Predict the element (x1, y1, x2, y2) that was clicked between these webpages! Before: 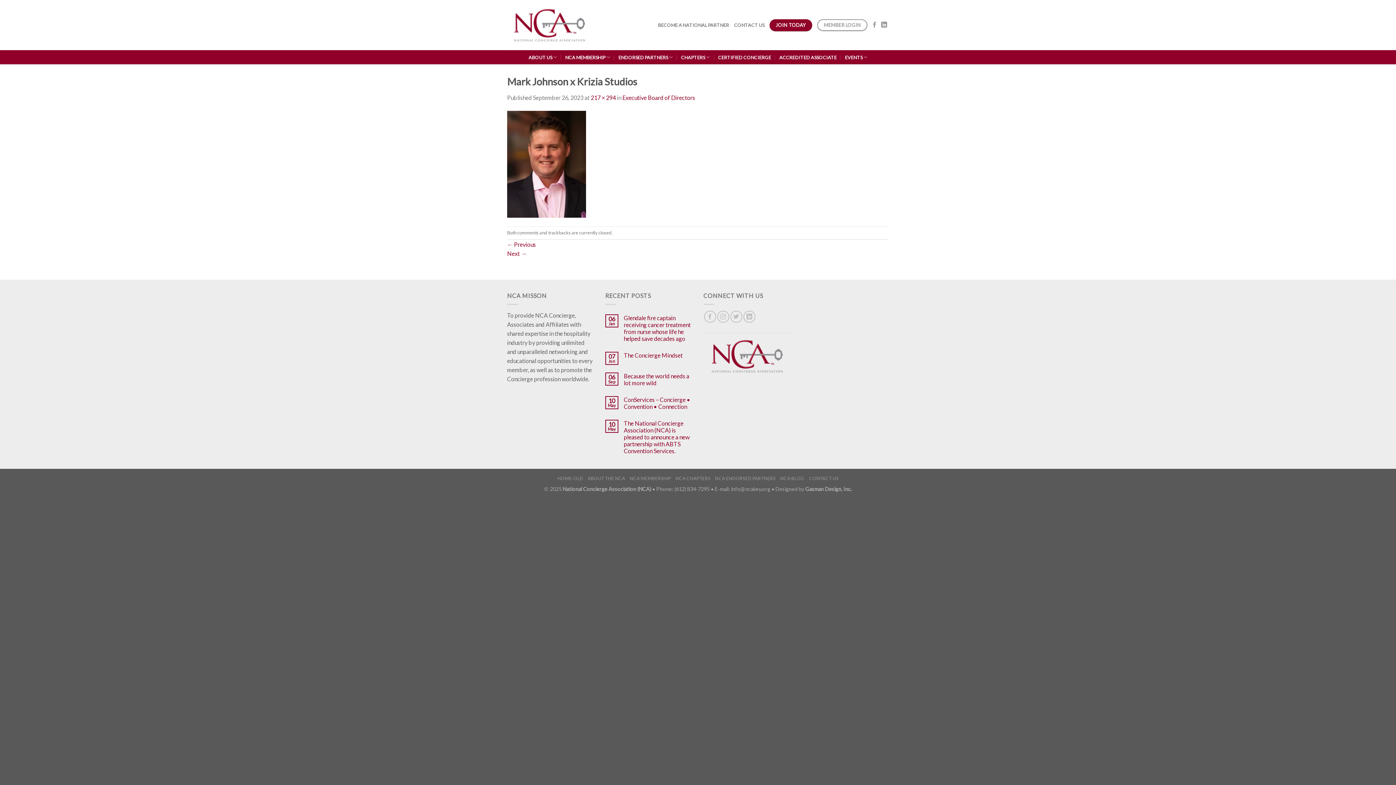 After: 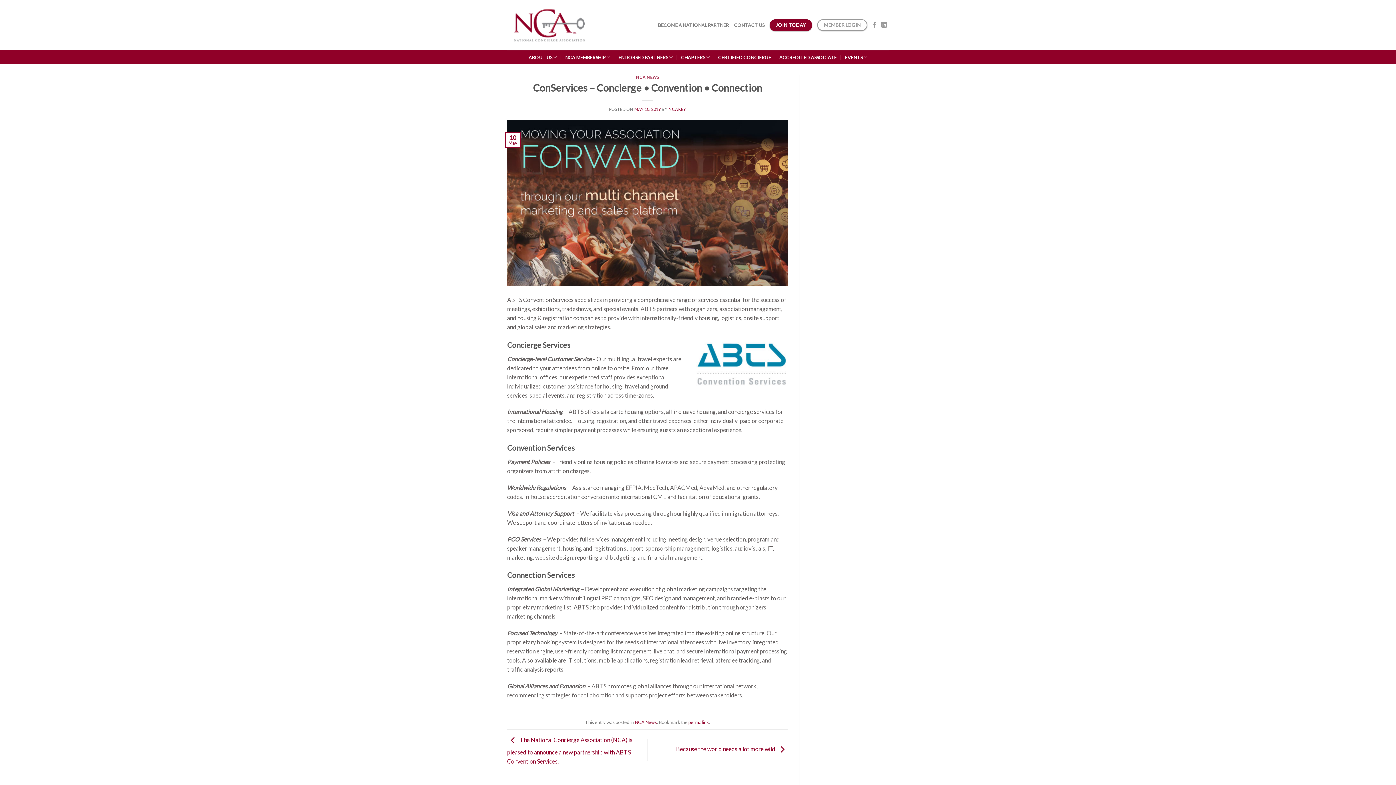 Action: bbox: (624, 396, 692, 410) label: ConServices – Concierge • Convention • Connection